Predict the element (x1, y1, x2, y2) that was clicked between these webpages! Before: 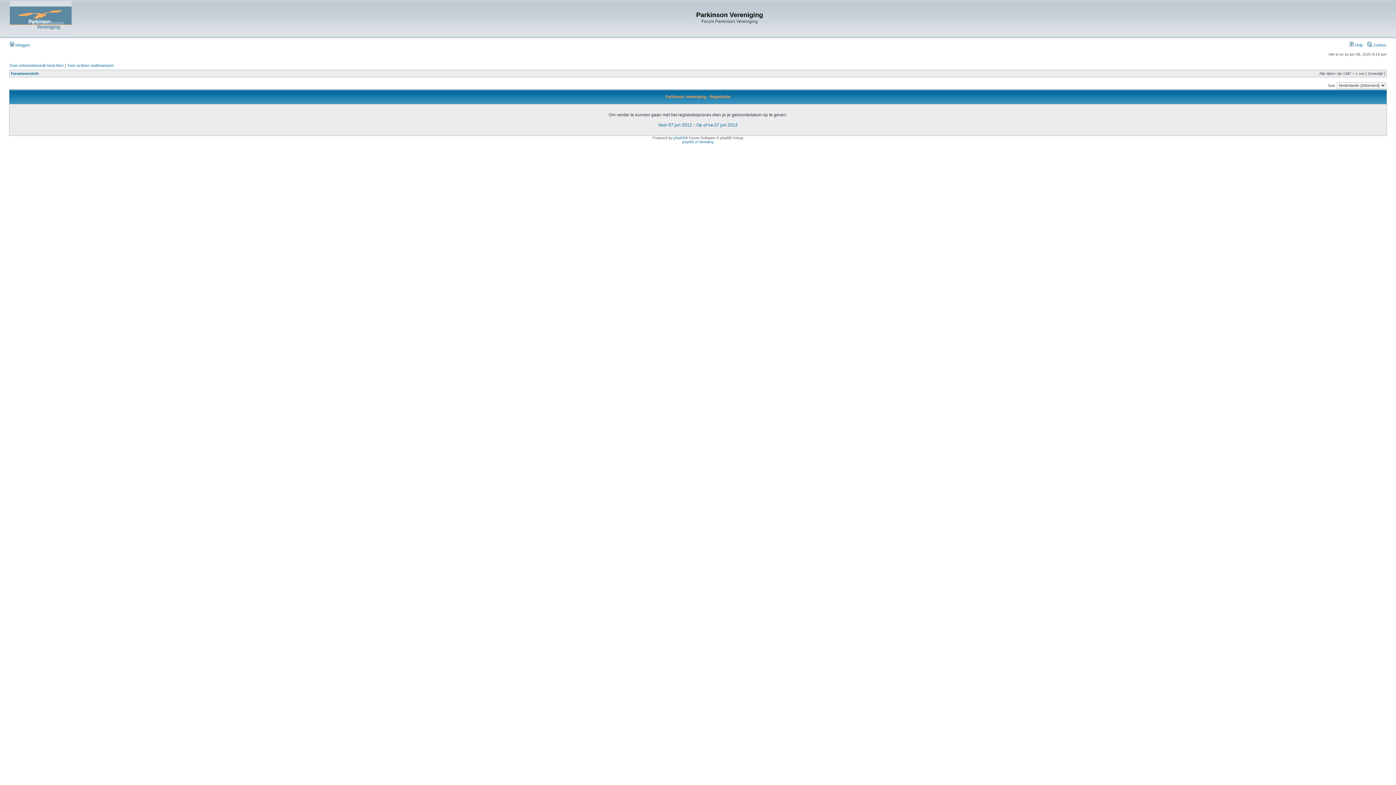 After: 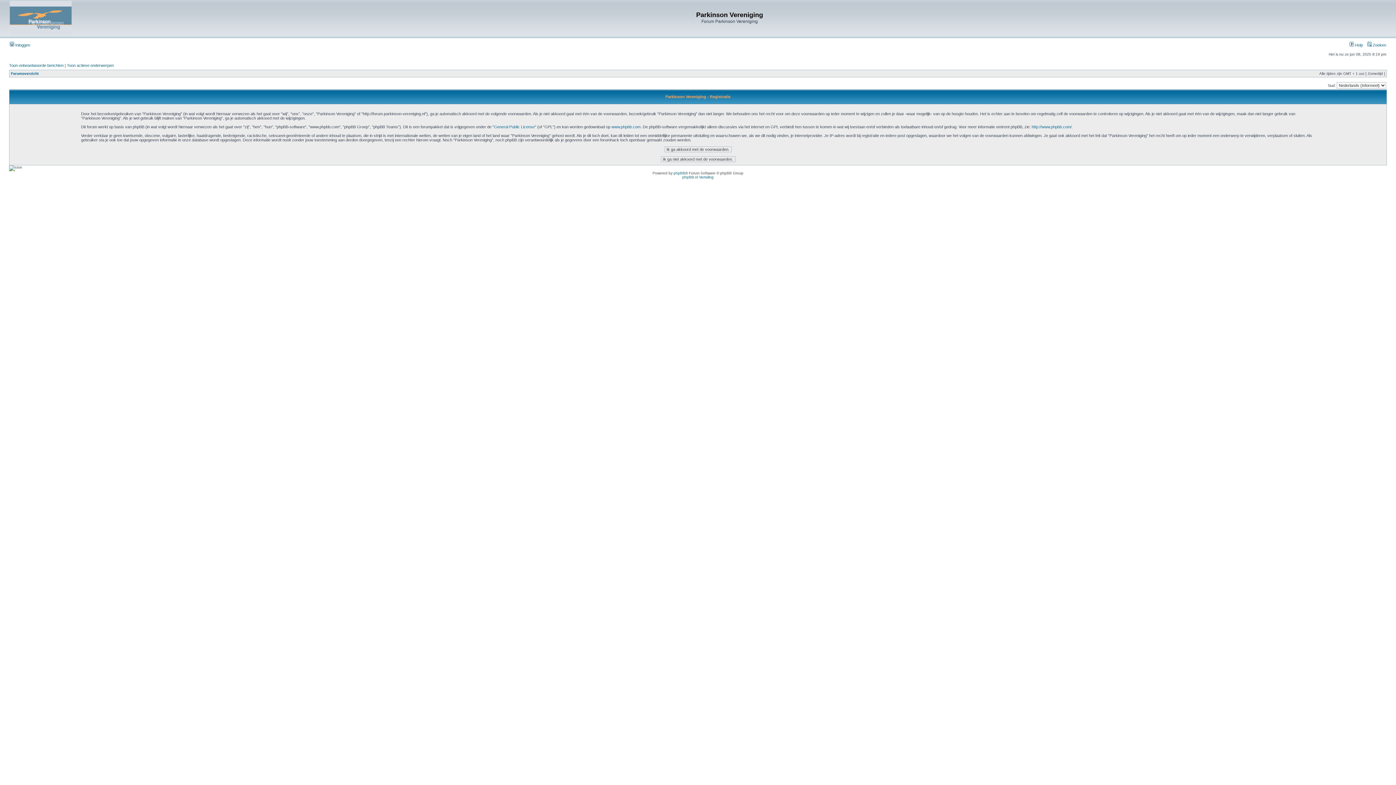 Action: label: Voor 07 jun 2012 bbox: (658, 122, 692, 127)